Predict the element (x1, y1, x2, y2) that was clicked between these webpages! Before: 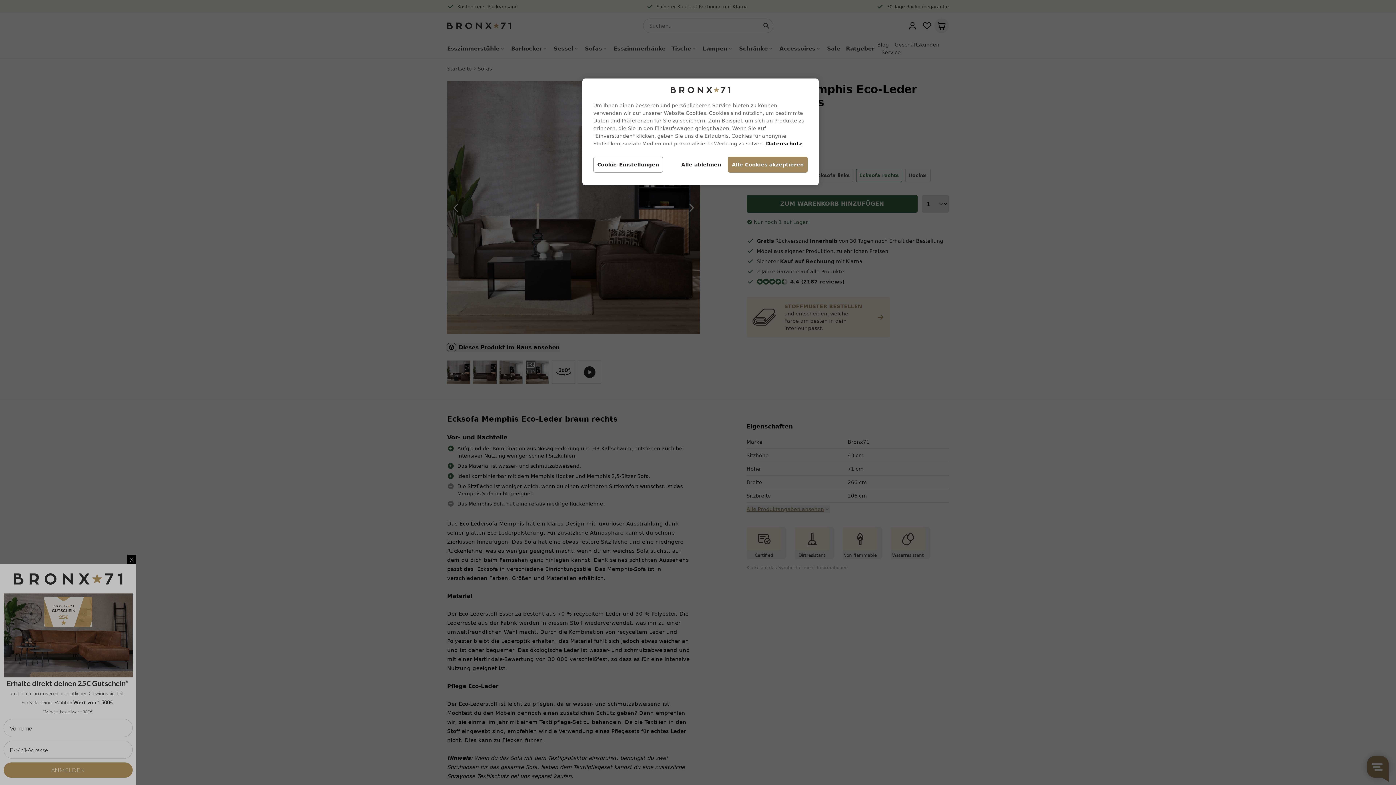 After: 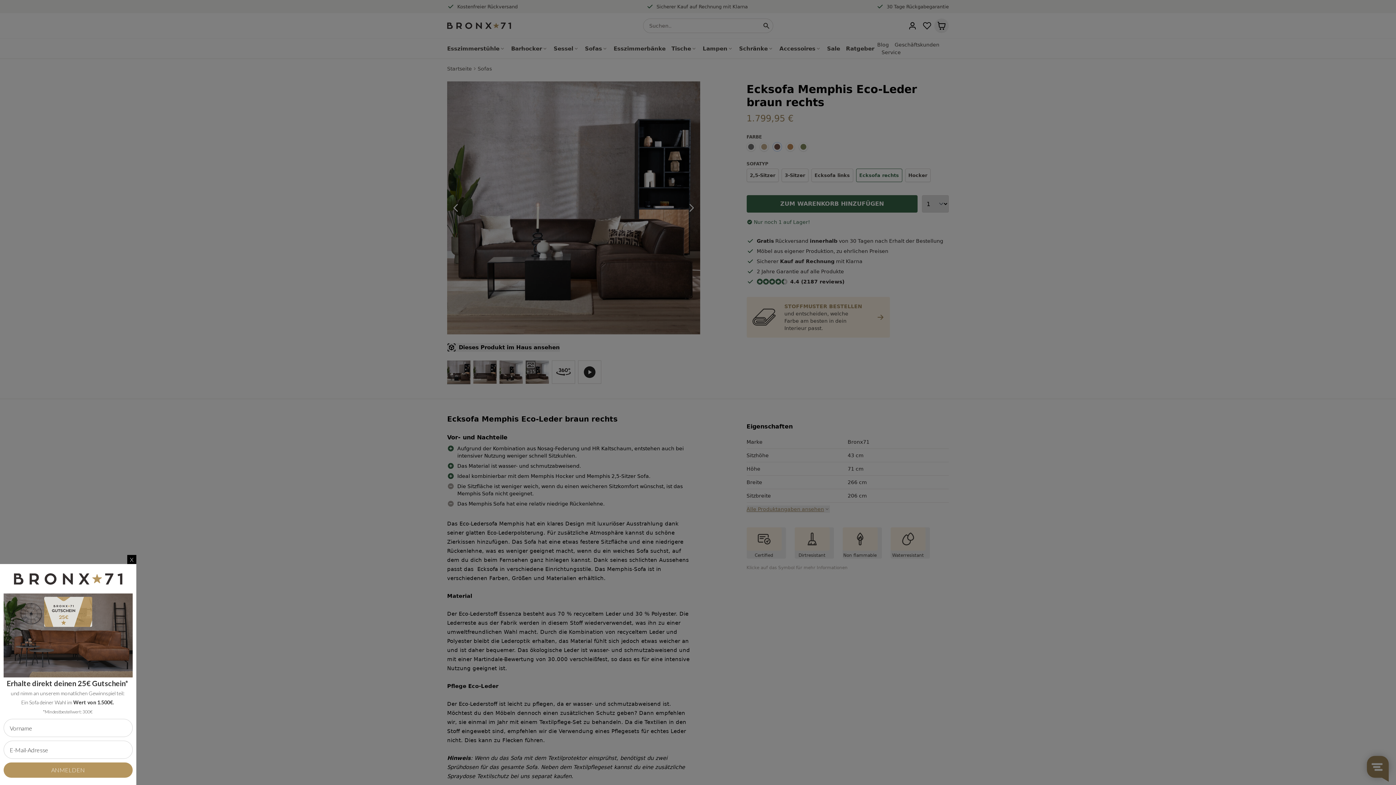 Action: label: Alle Cookies akzeptieren bbox: (728, 156, 808, 172)